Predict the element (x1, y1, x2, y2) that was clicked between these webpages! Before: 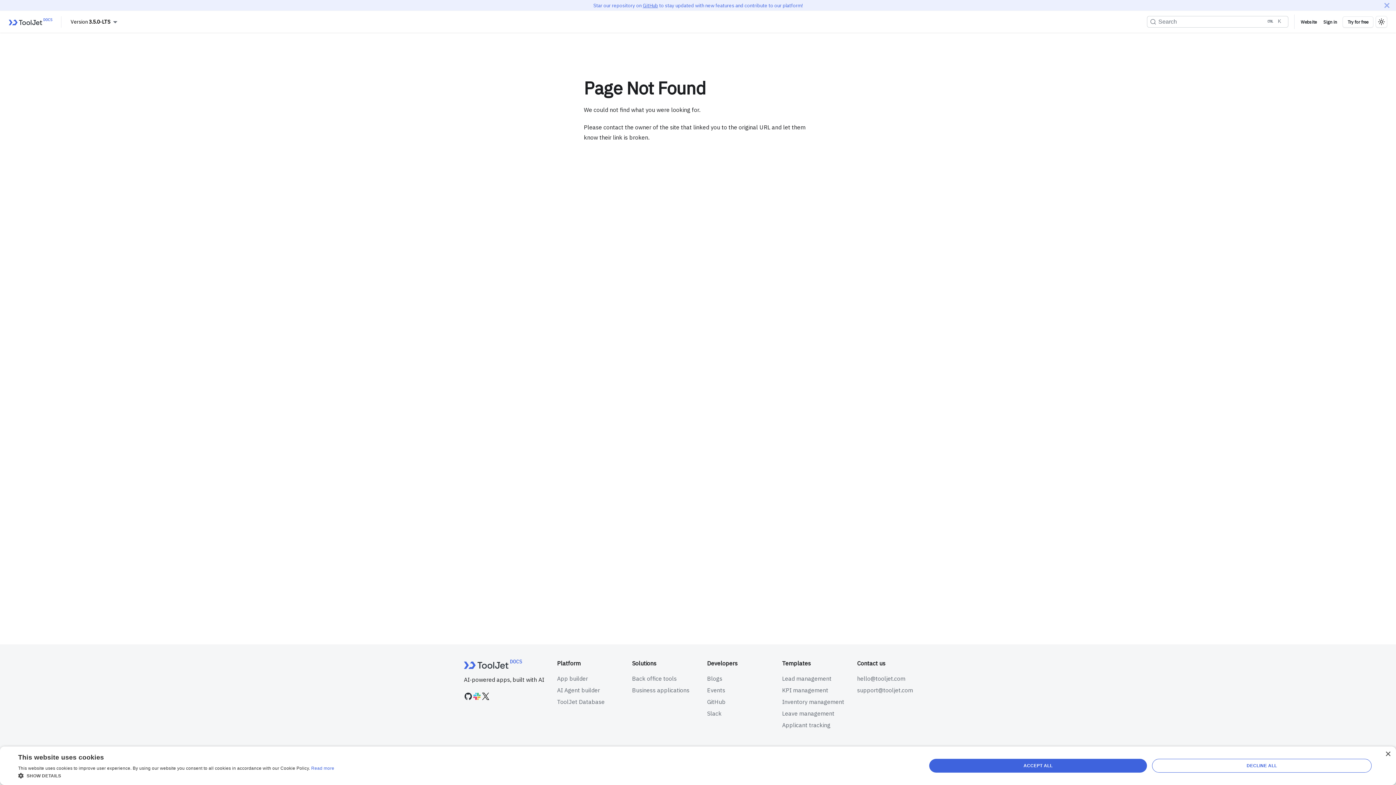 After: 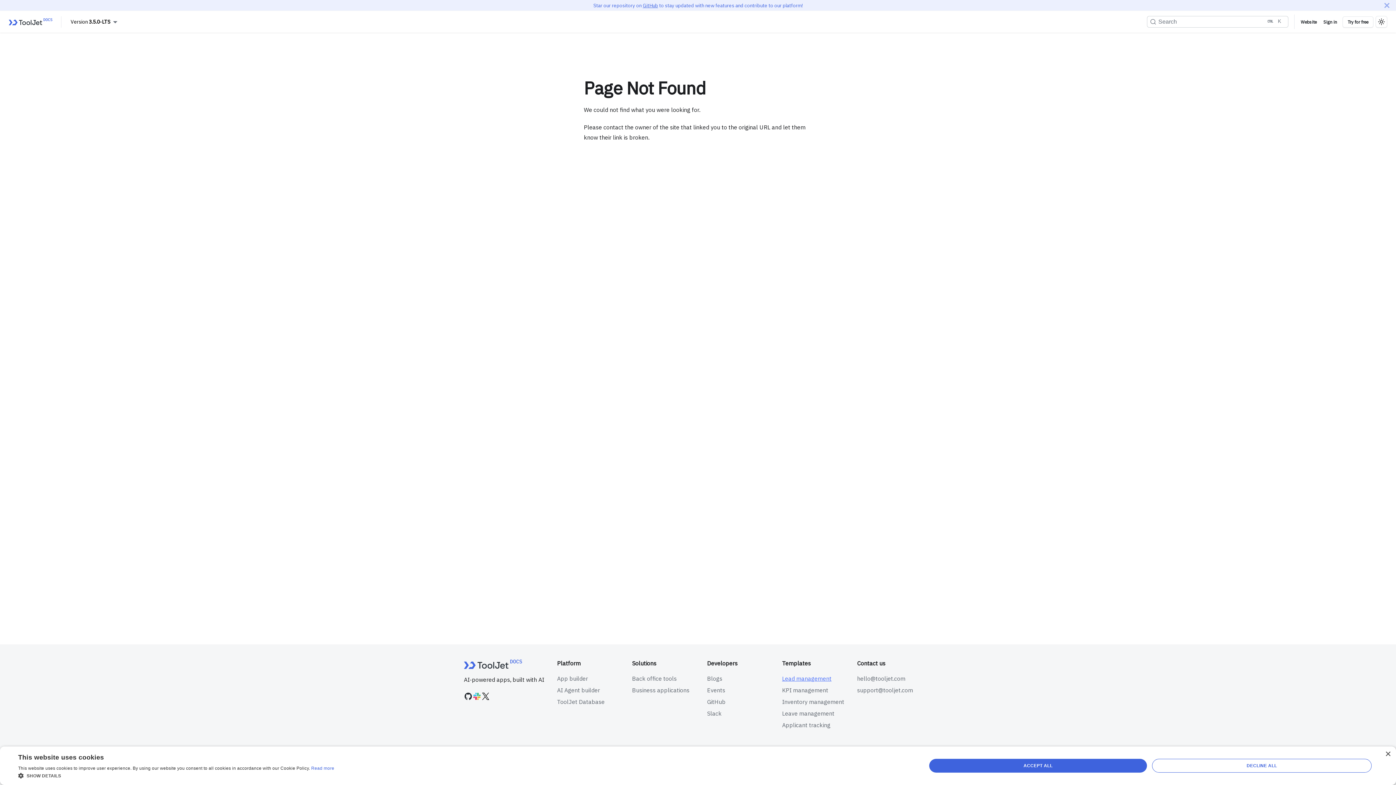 Action: bbox: (782, 675, 831, 682) label: Lead management